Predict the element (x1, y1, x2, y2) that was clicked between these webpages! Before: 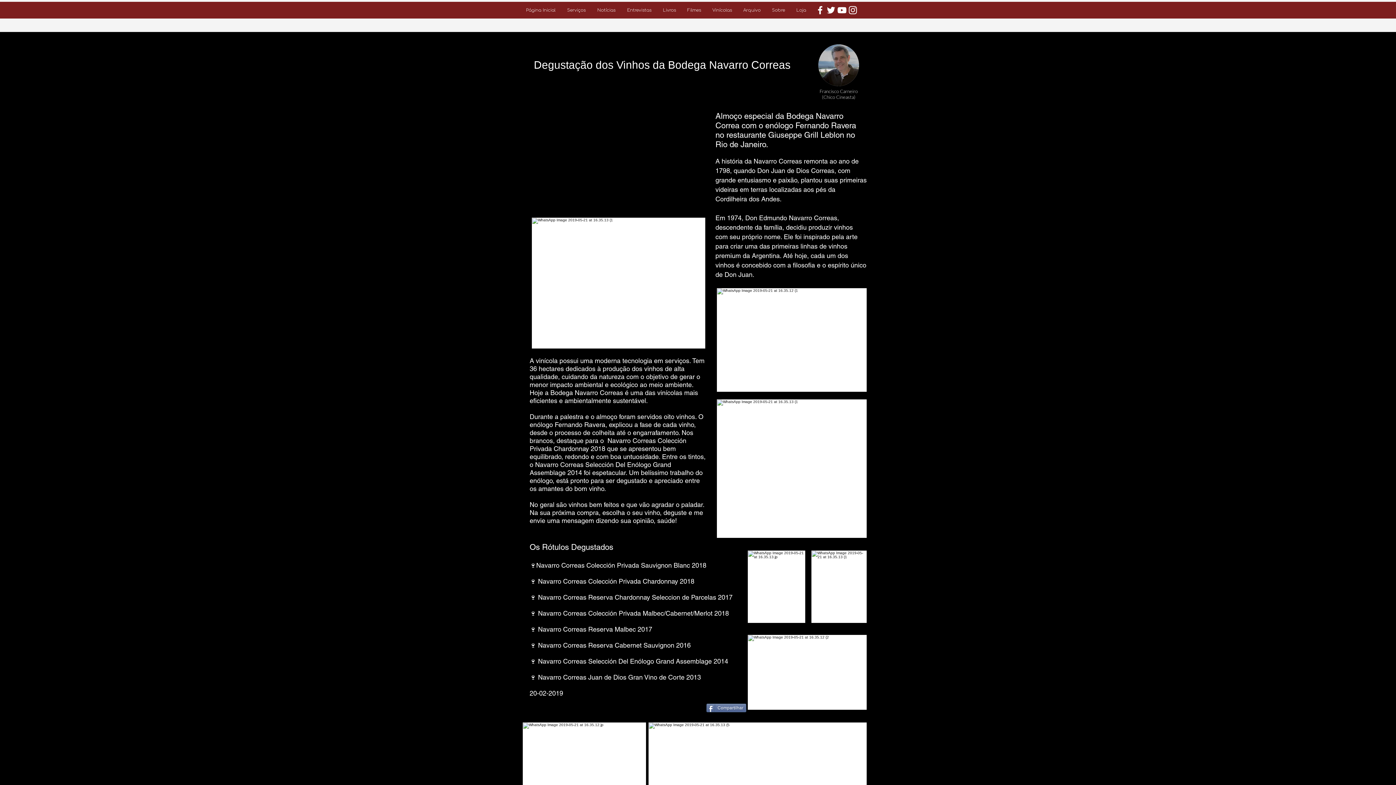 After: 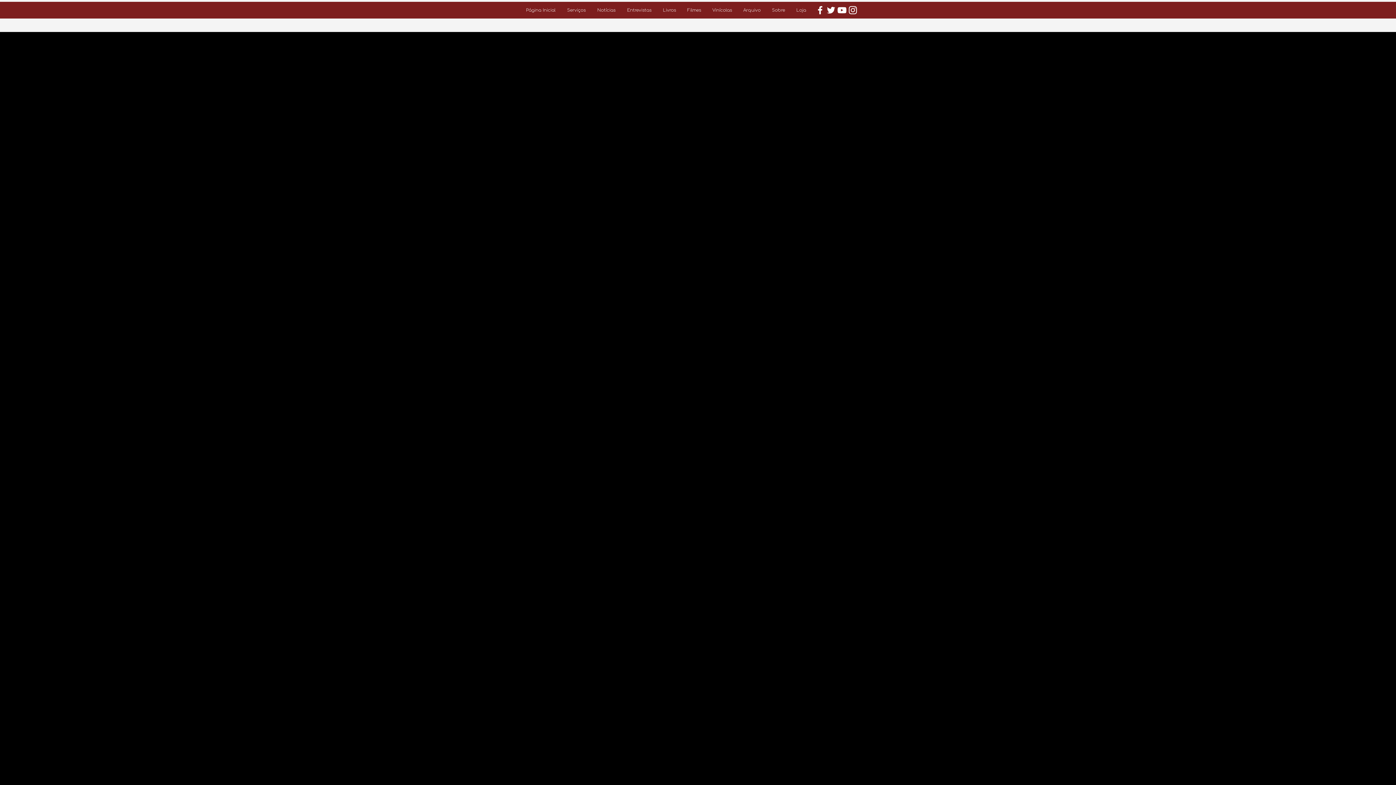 Action: bbox: (621, 5, 657, 14) label: Entrevistas